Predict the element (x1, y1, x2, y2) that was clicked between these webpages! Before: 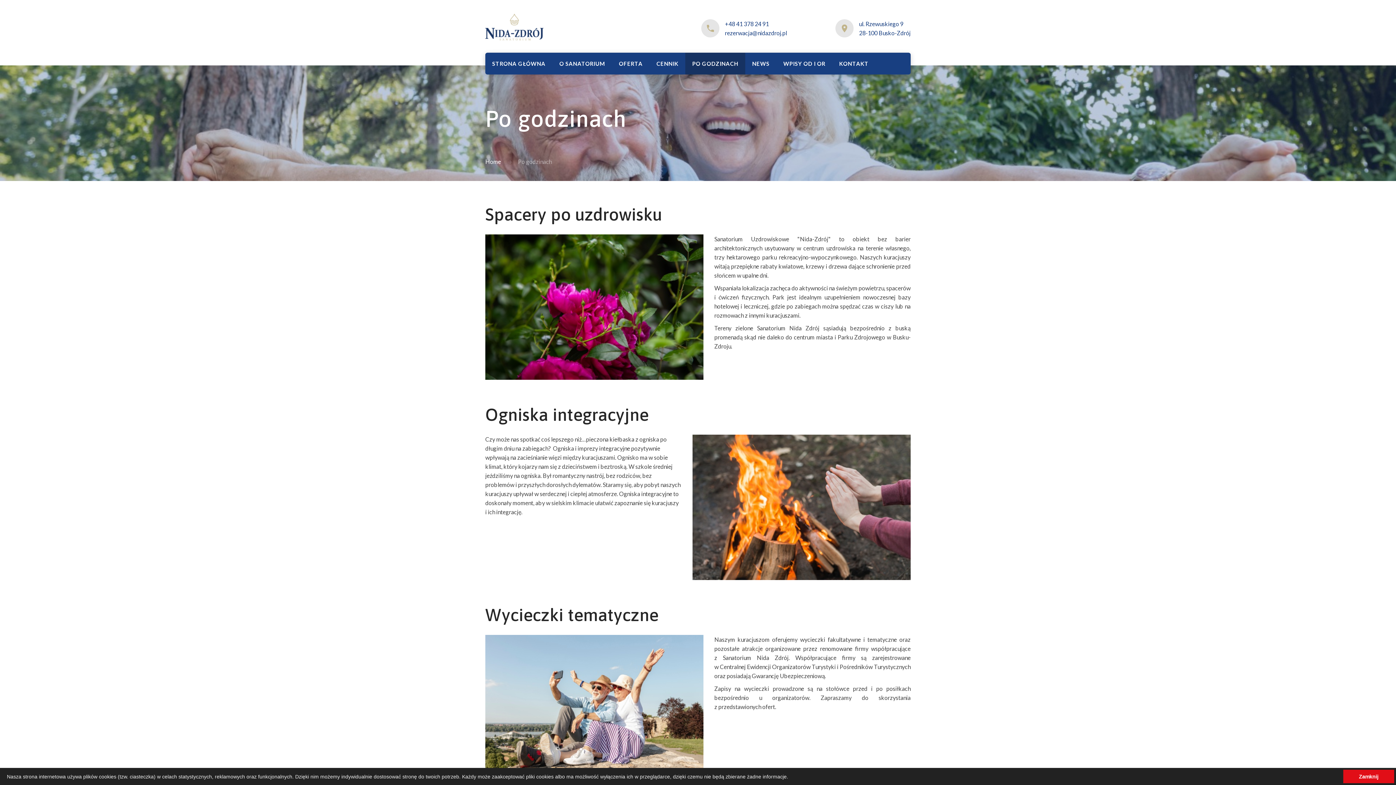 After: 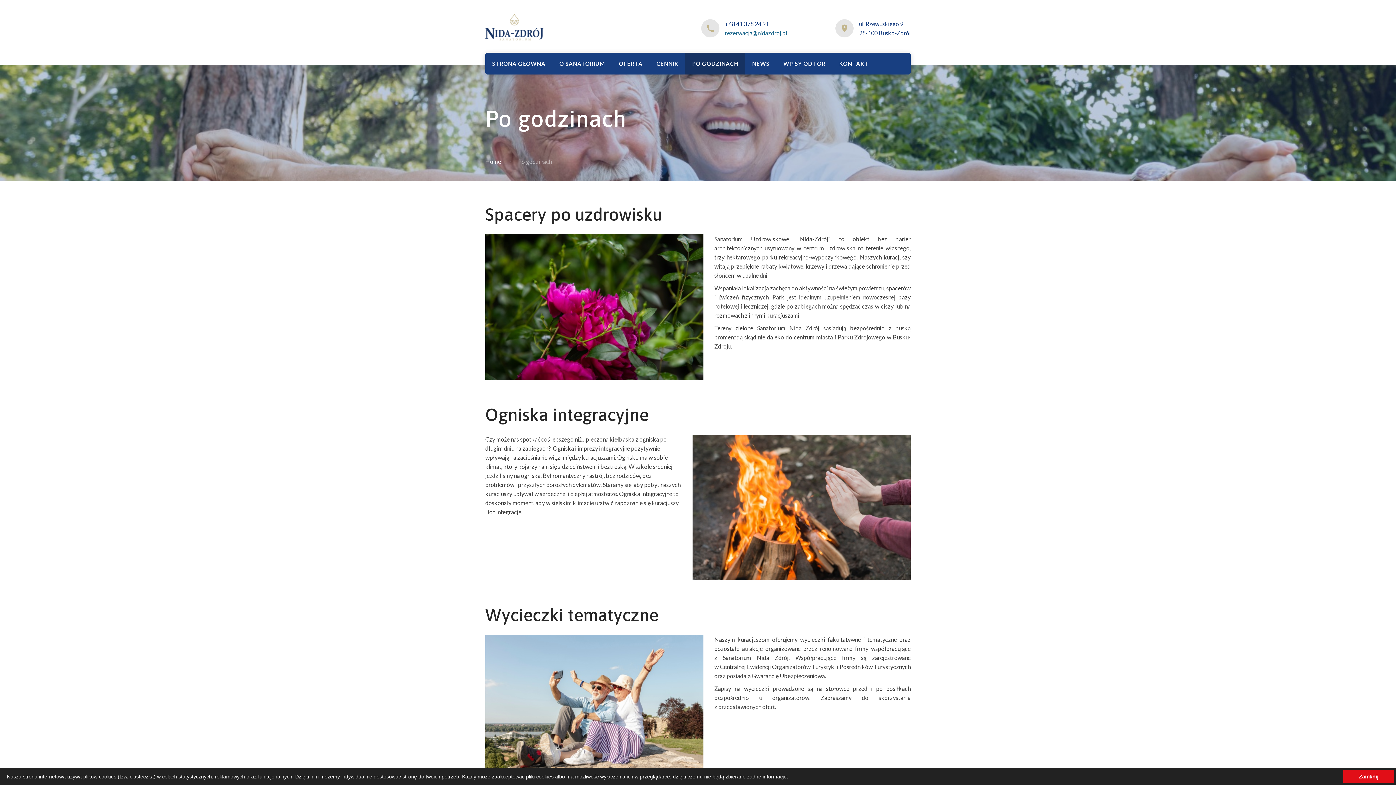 Action: bbox: (725, 29, 787, 36) label: rezerwacja@nidazdroj.pl